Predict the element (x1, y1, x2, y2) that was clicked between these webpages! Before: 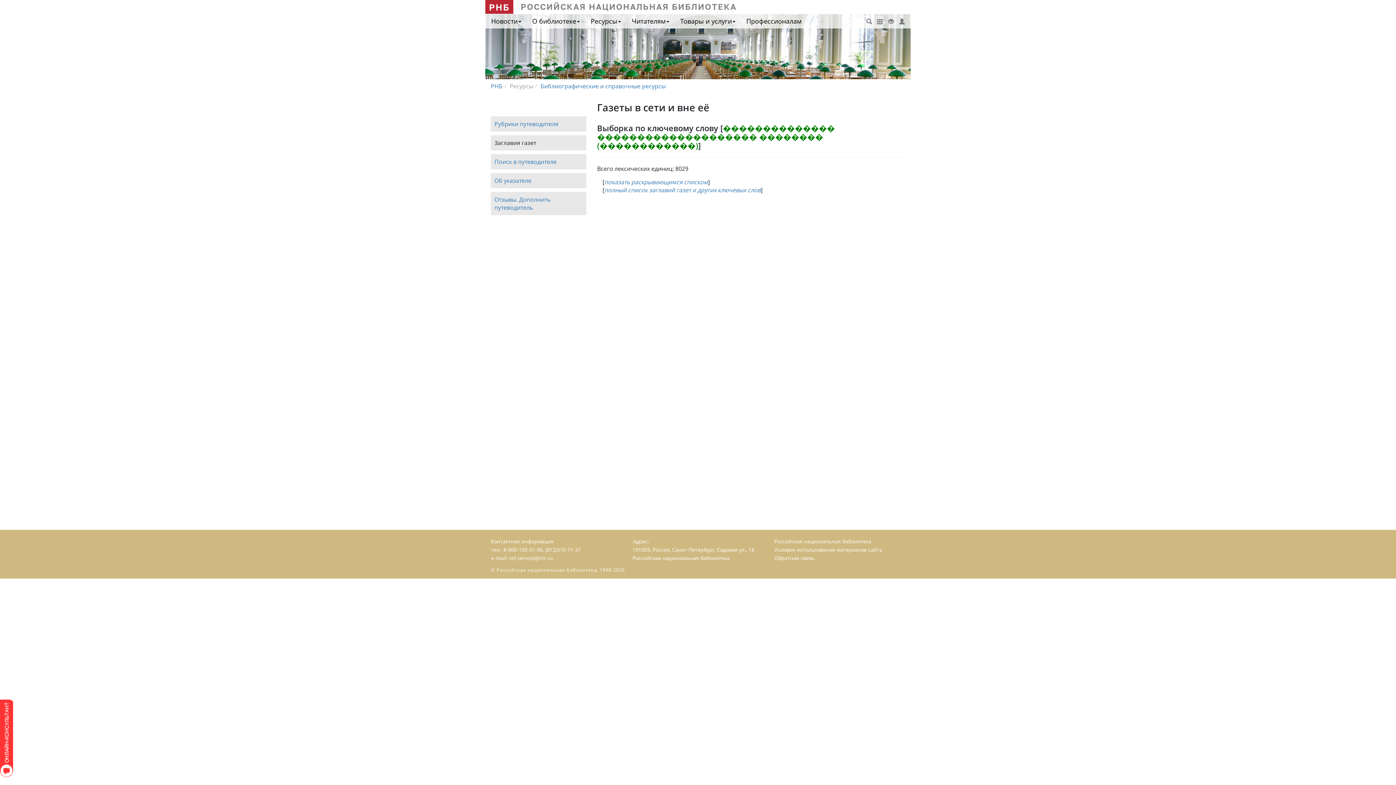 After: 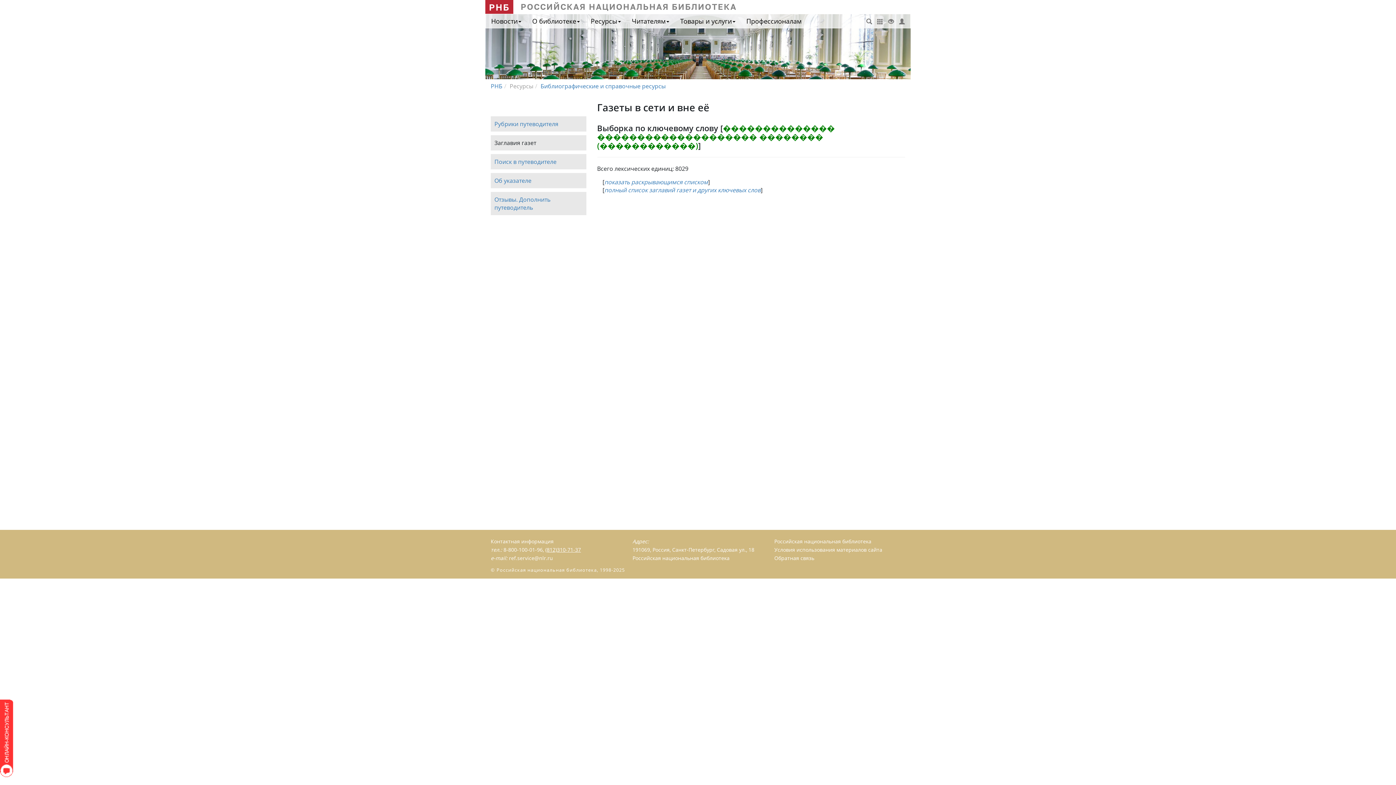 Action: bbox: (545, 546, 581, 553) label: (812)310-71-37